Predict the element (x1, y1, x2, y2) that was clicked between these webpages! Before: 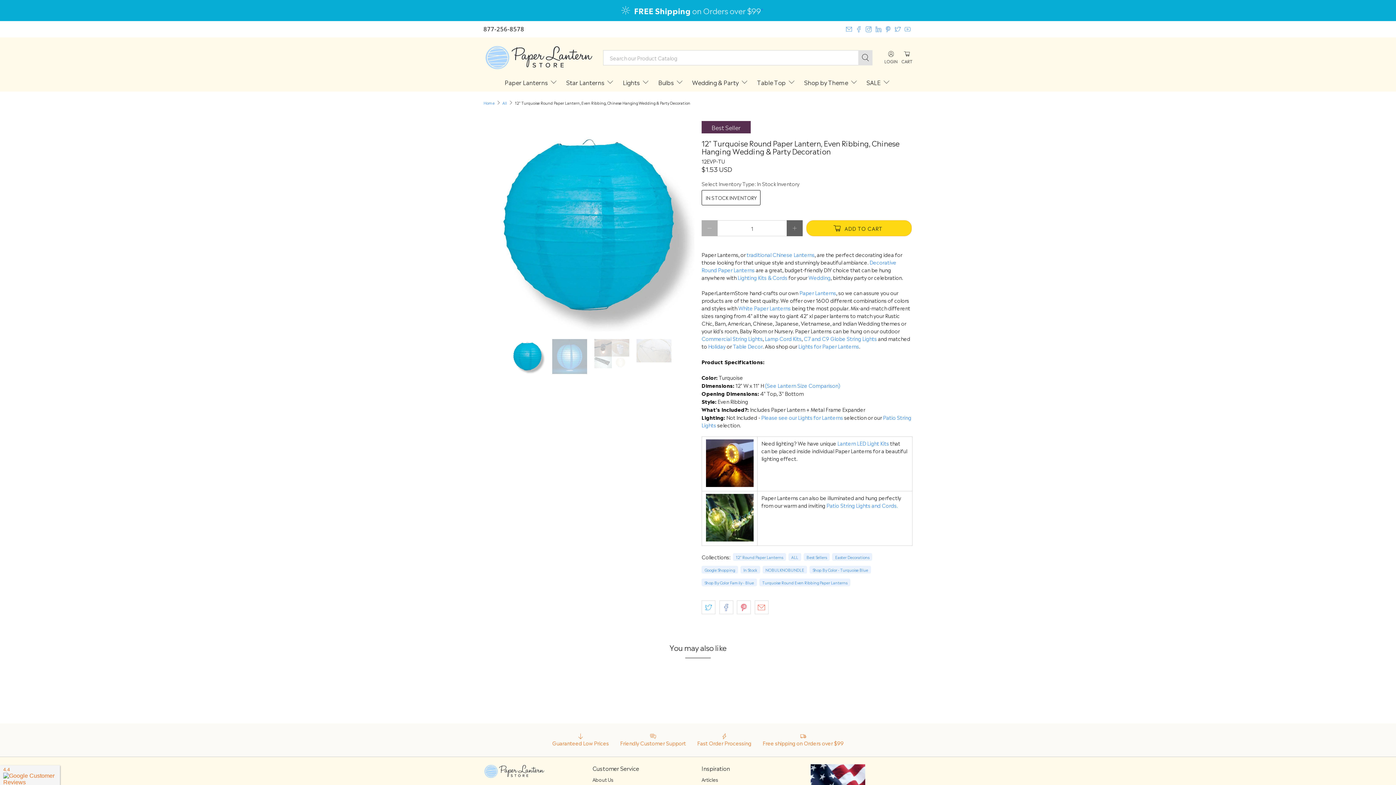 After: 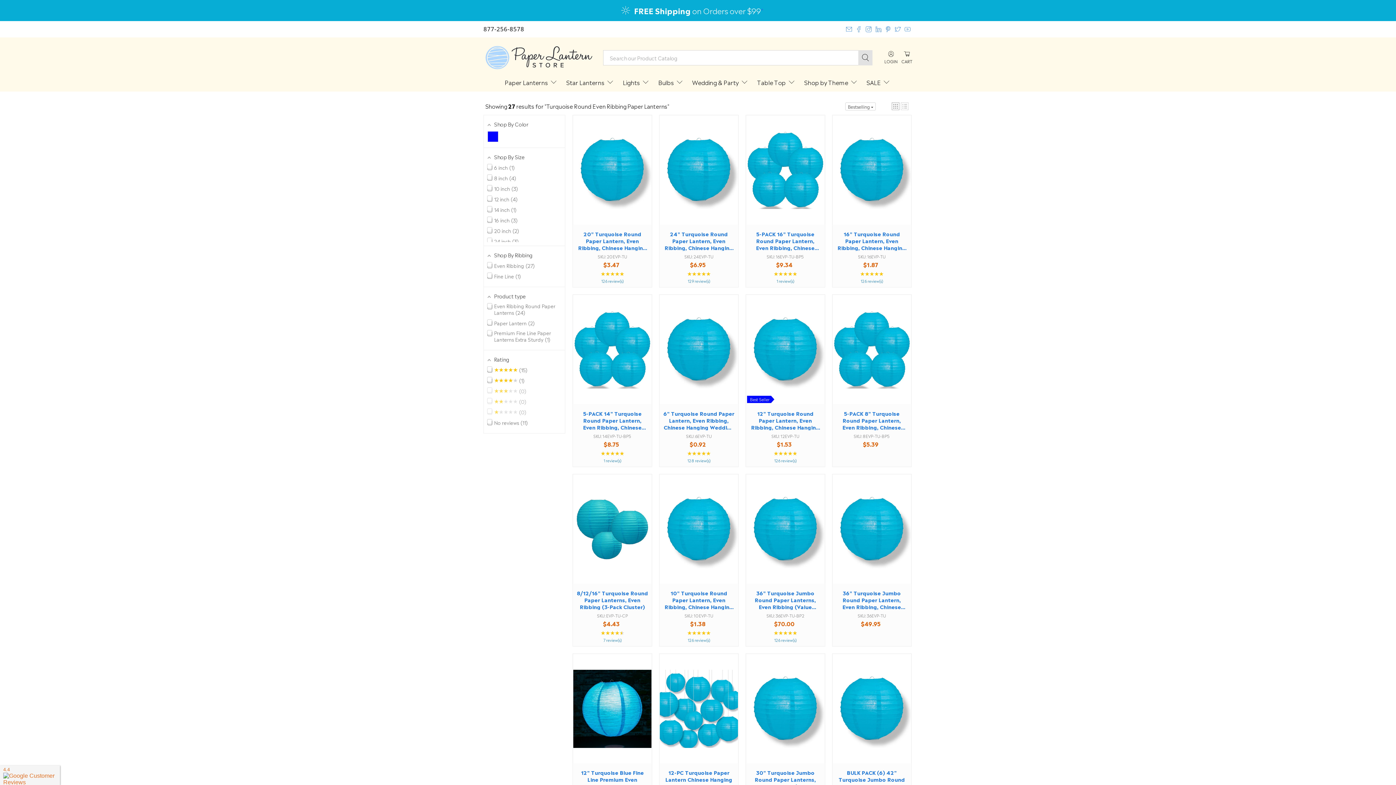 Action: label: Turquoise Round Even Ribbing Paper Lanterns bbox: (762, 580, 847, 585)